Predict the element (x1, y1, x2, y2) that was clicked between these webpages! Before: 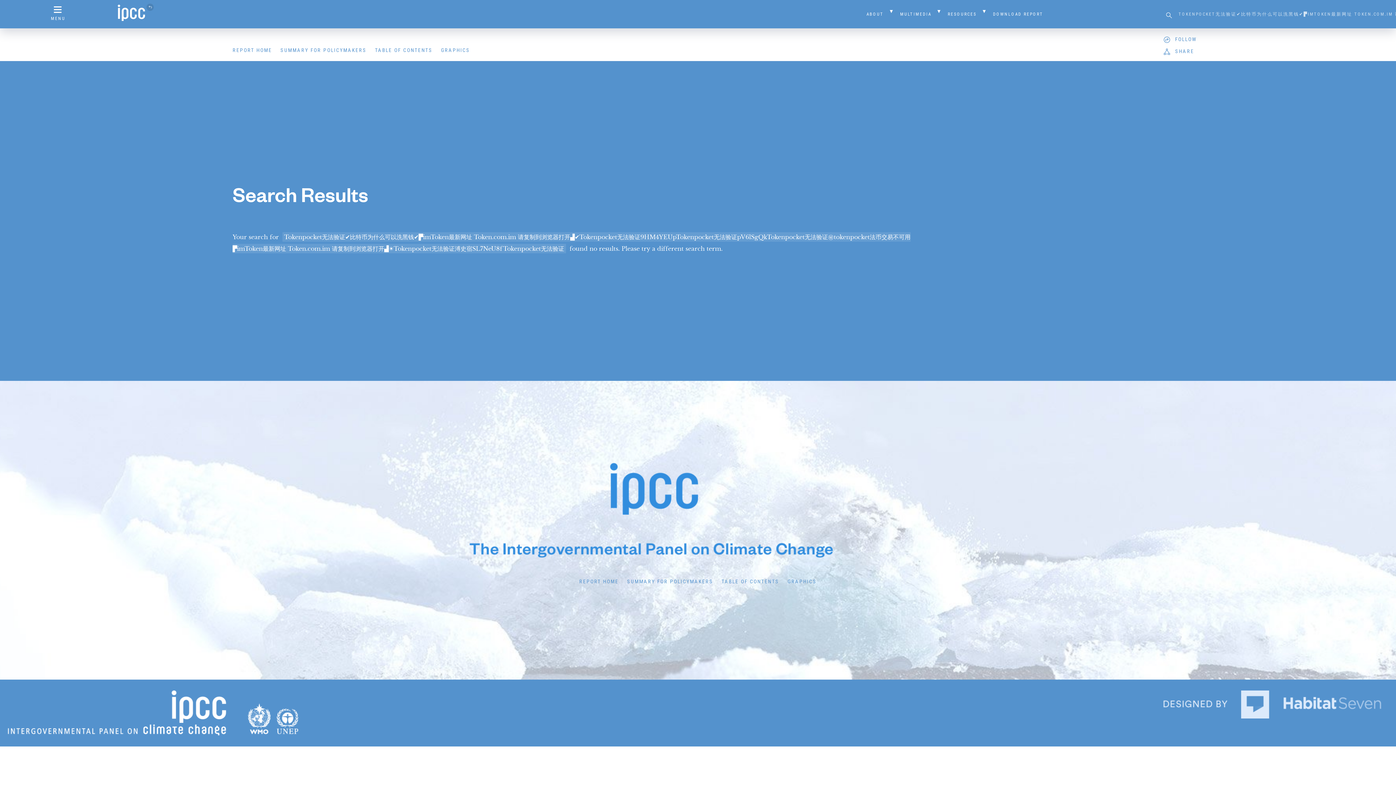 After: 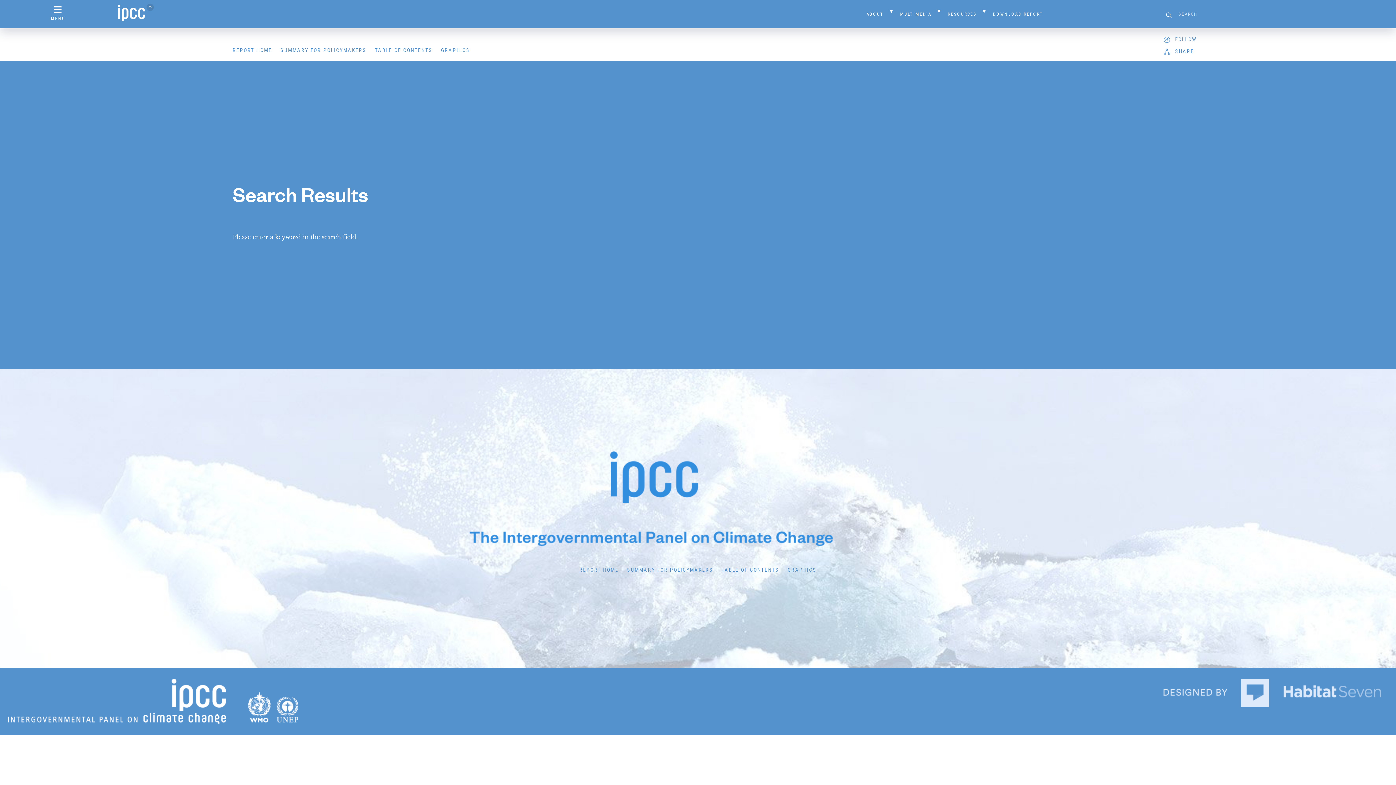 Action: bbox: (1163, 8, 1175, 20)